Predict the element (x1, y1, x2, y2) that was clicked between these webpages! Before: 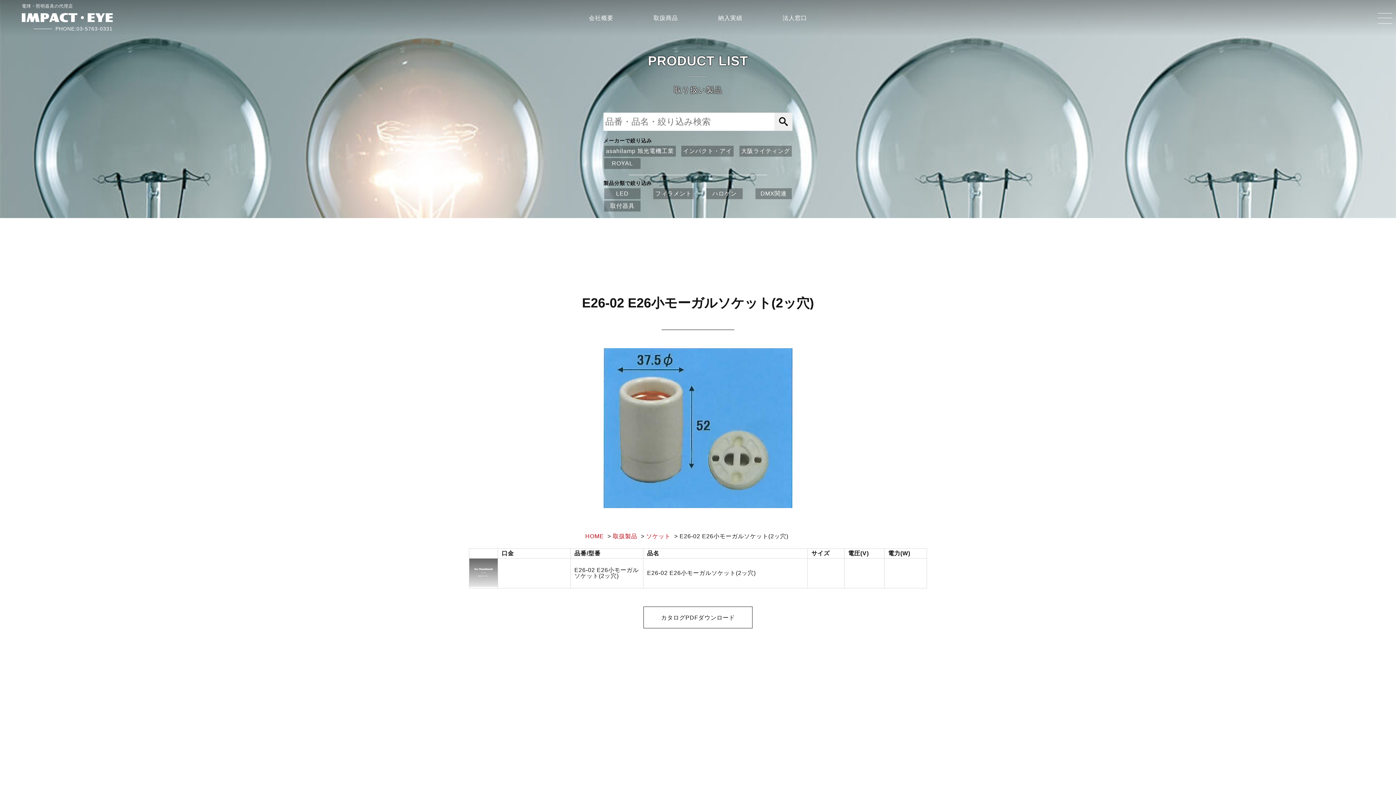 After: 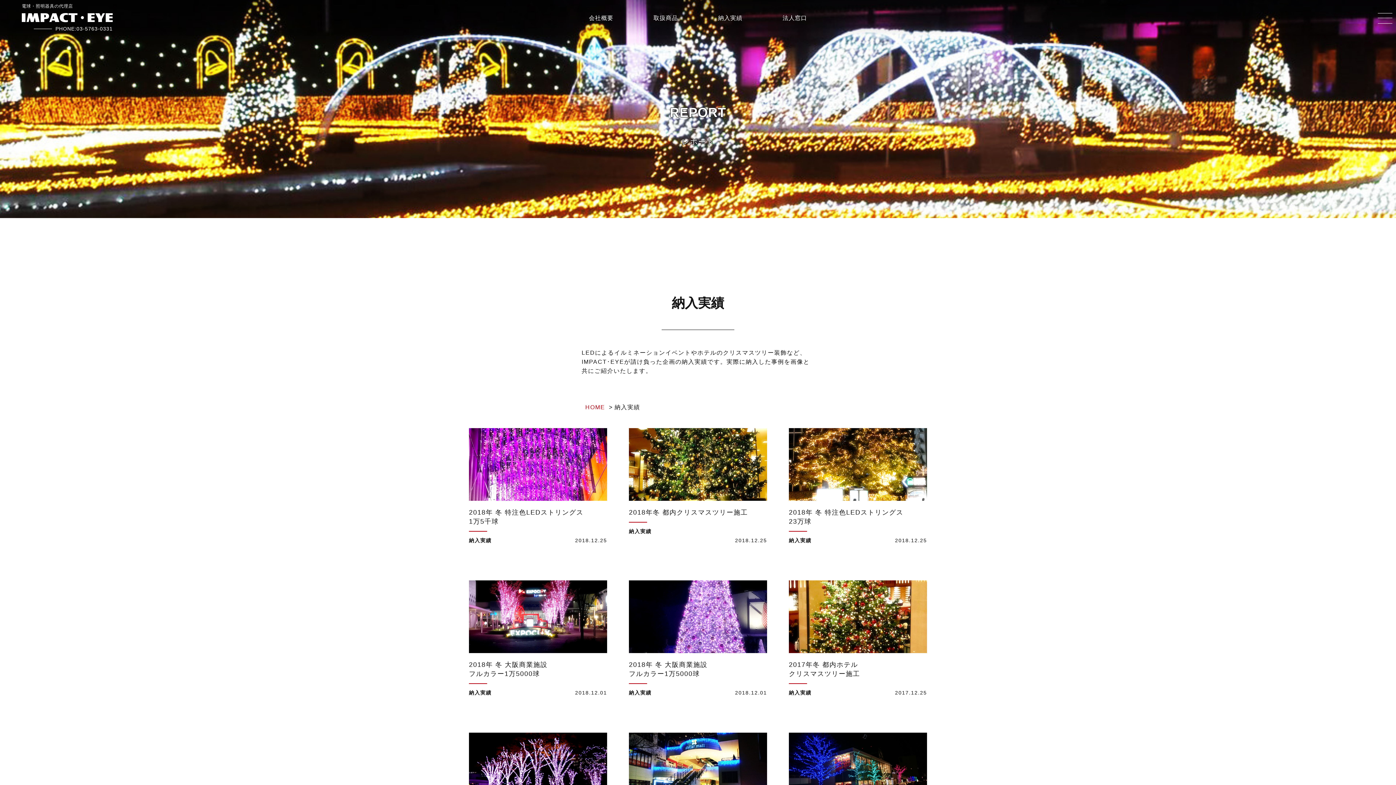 Action: label: 納入実績 bbox: (718, 14, 742, 20)